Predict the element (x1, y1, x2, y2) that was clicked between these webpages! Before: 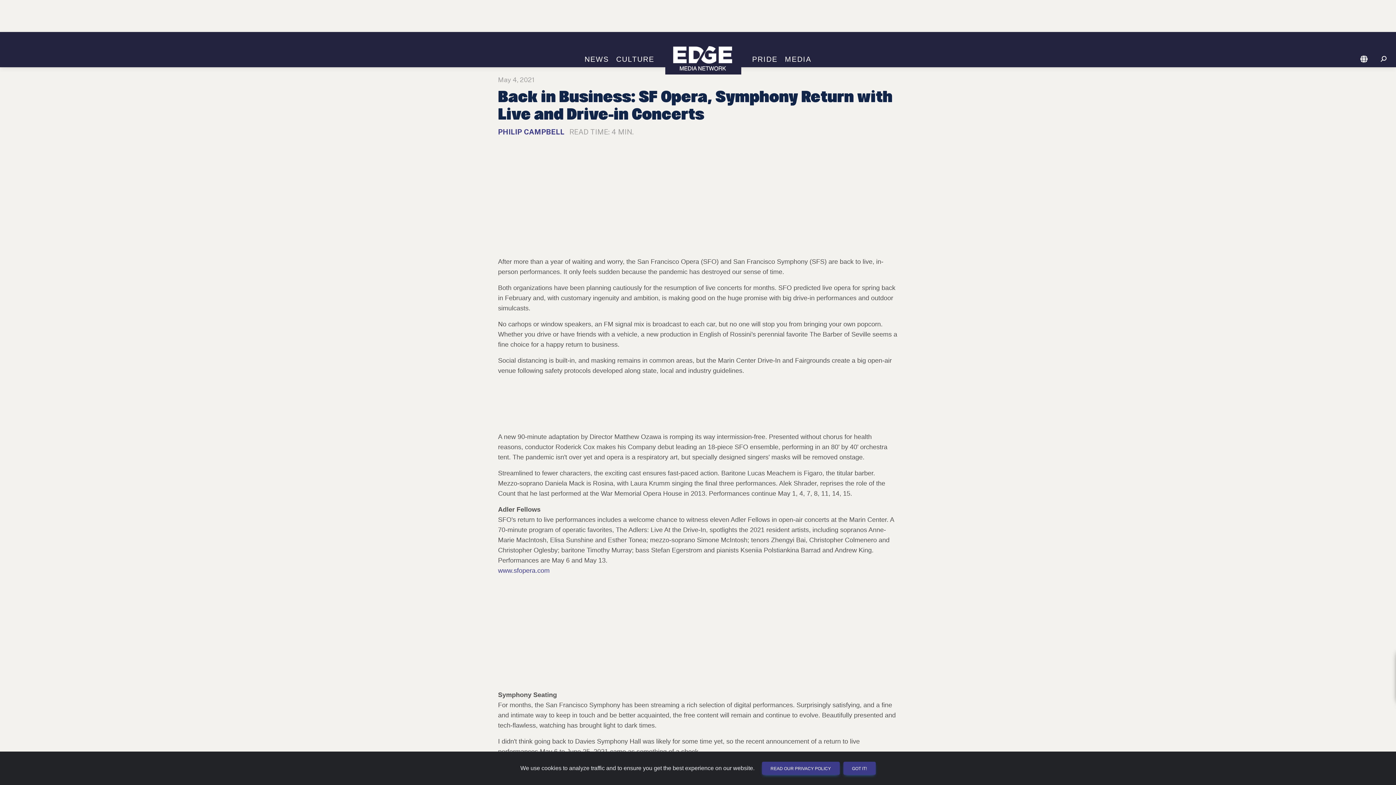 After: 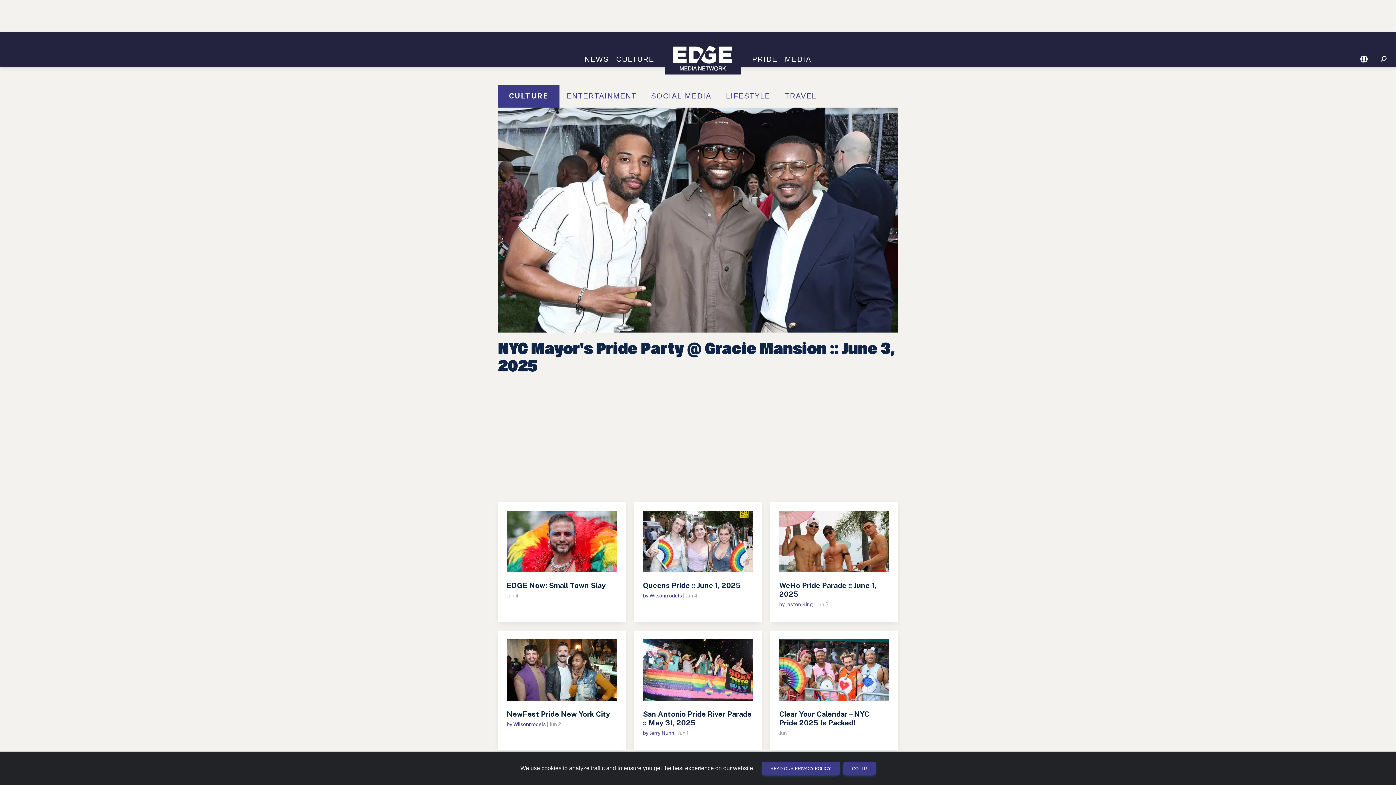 Action: label: PRIDE bbox: (748, 55, 781, 63)